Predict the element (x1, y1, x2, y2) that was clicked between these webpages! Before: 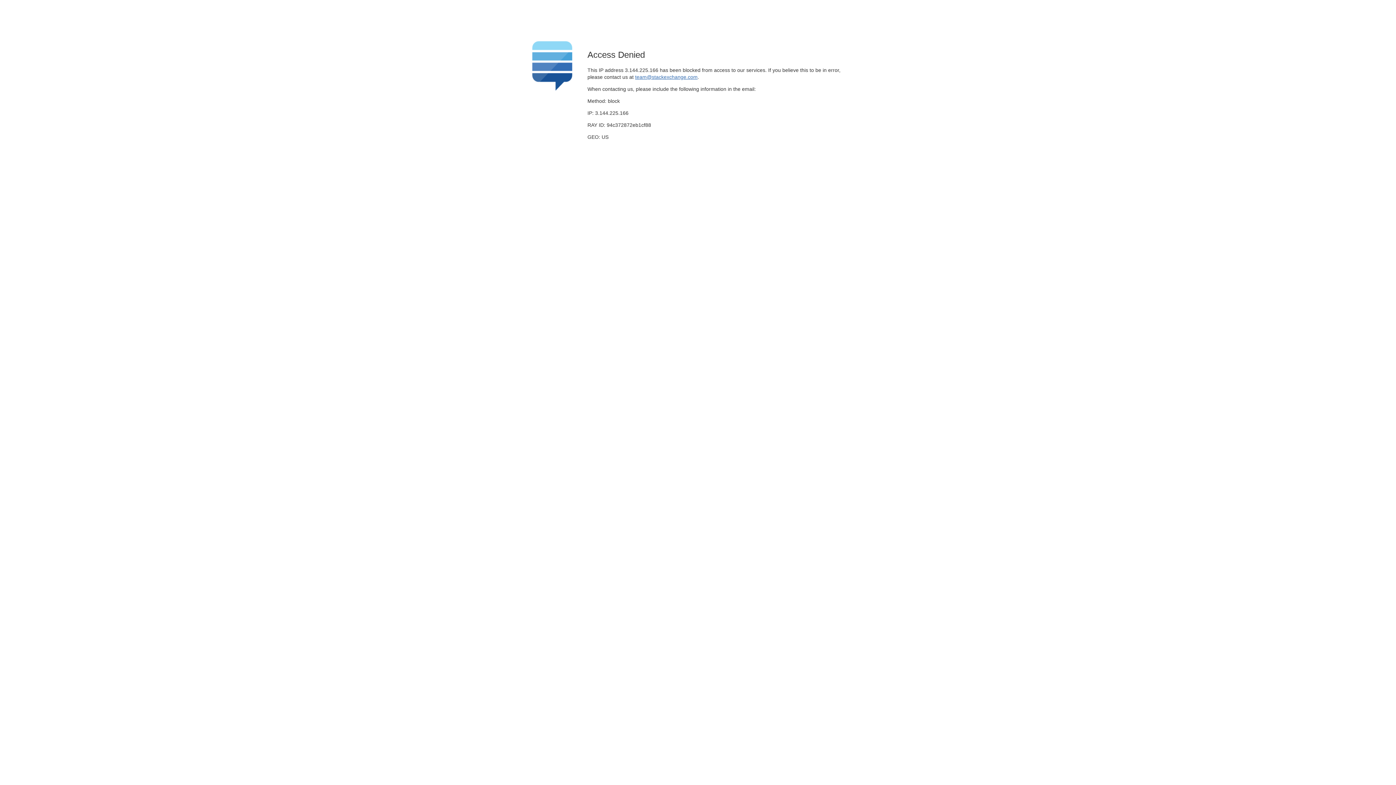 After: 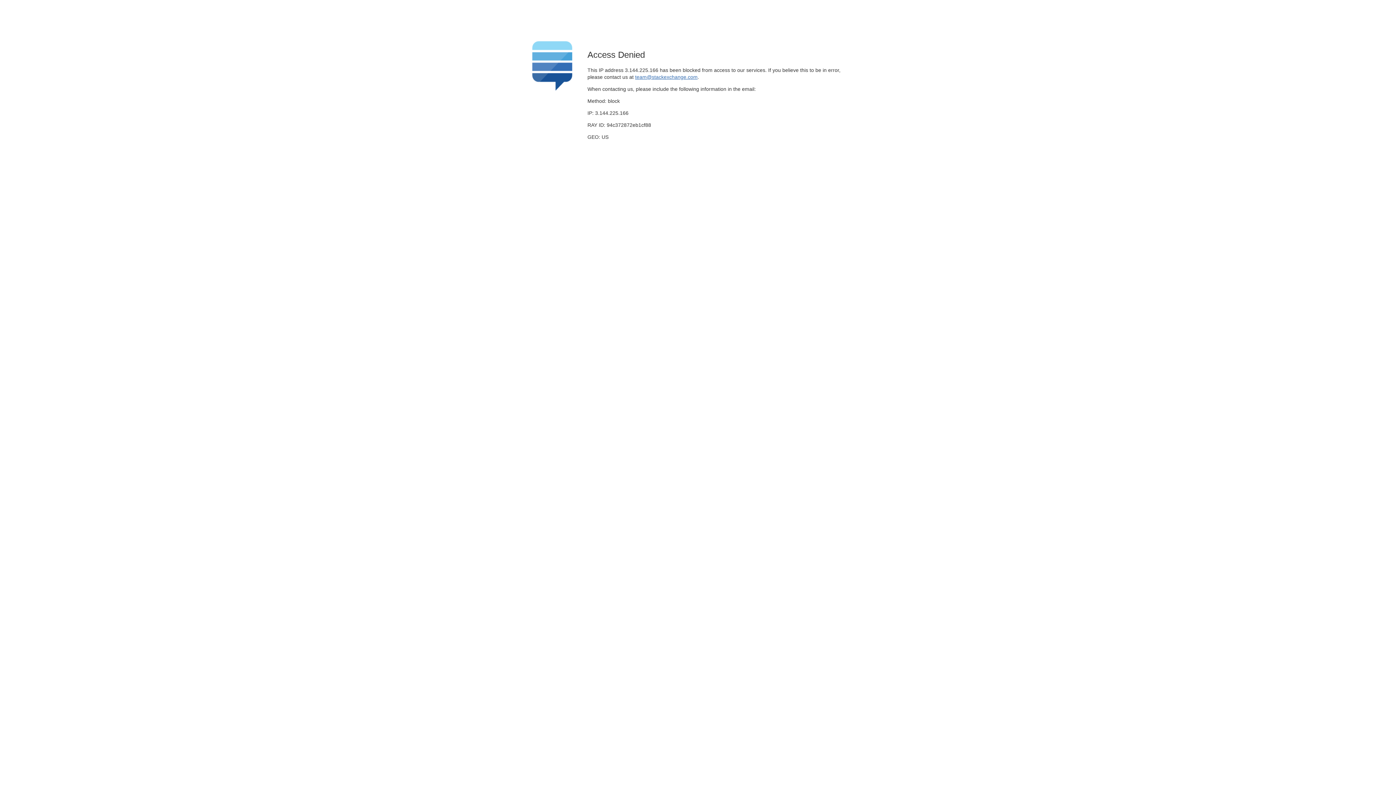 Action: label: team@stackexchange.com bbox: (635, 74, 697, 79)